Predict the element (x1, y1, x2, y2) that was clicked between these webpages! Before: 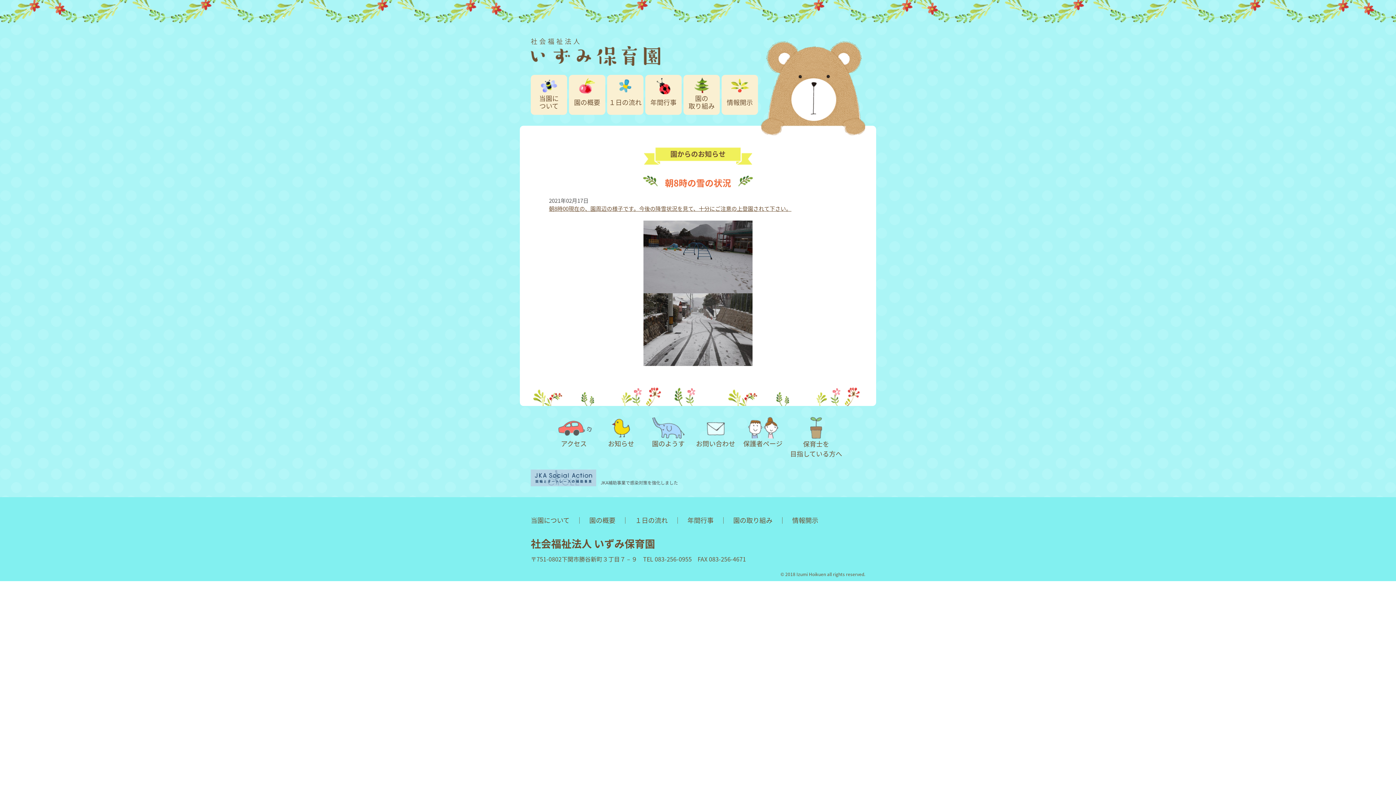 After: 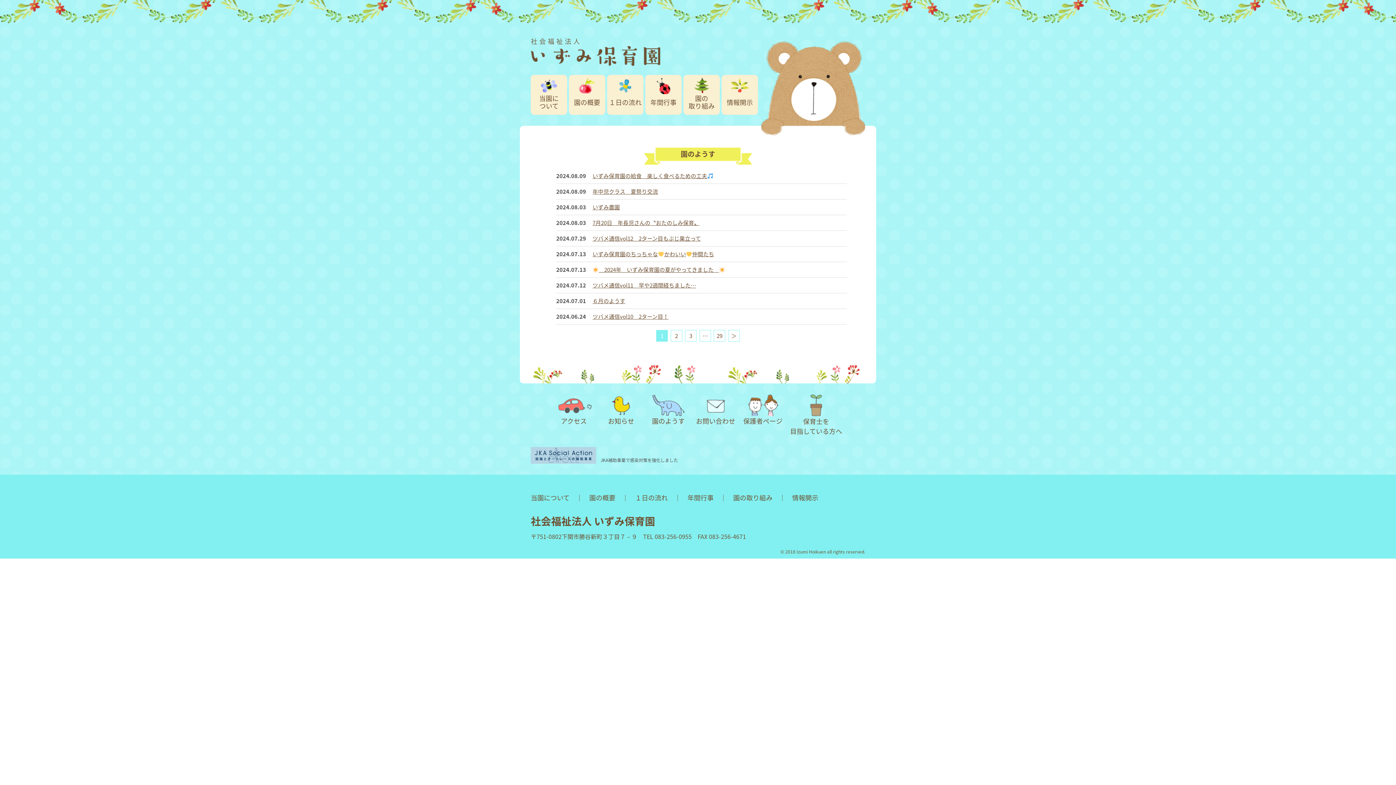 Action: label: 園のようす bbox: (648, 417, 688, 448)